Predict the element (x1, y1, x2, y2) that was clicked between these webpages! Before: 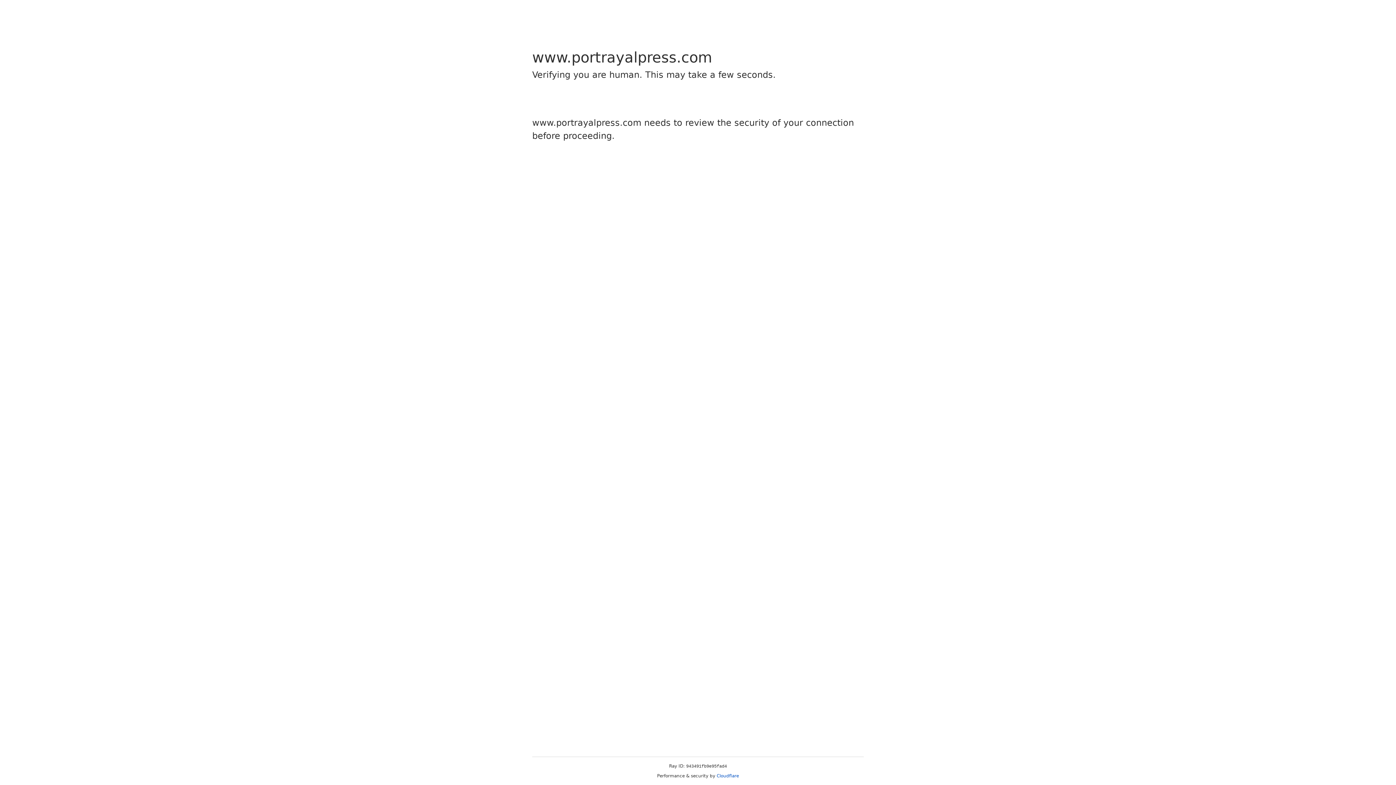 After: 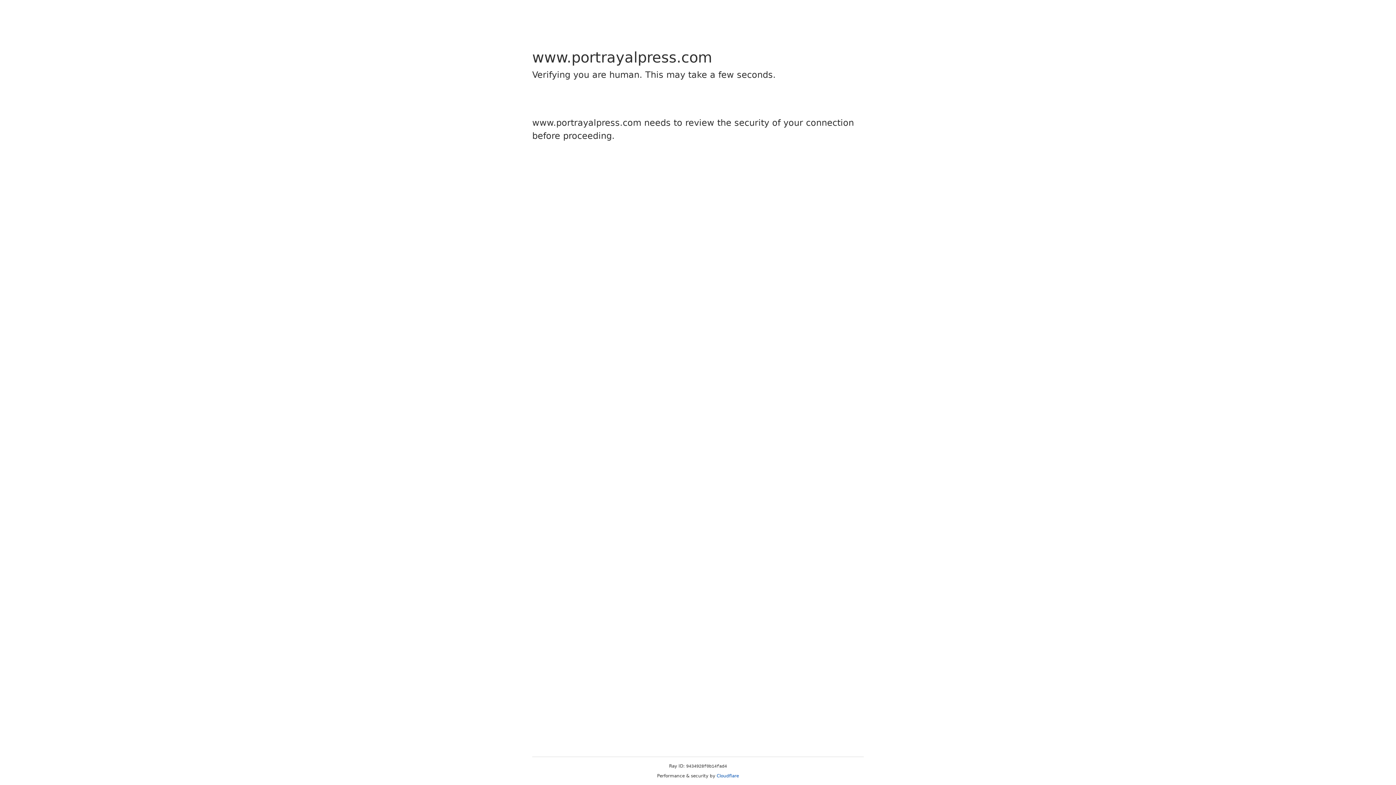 Action: label: Cloudflare bbox: (716, 773, 739, 778)